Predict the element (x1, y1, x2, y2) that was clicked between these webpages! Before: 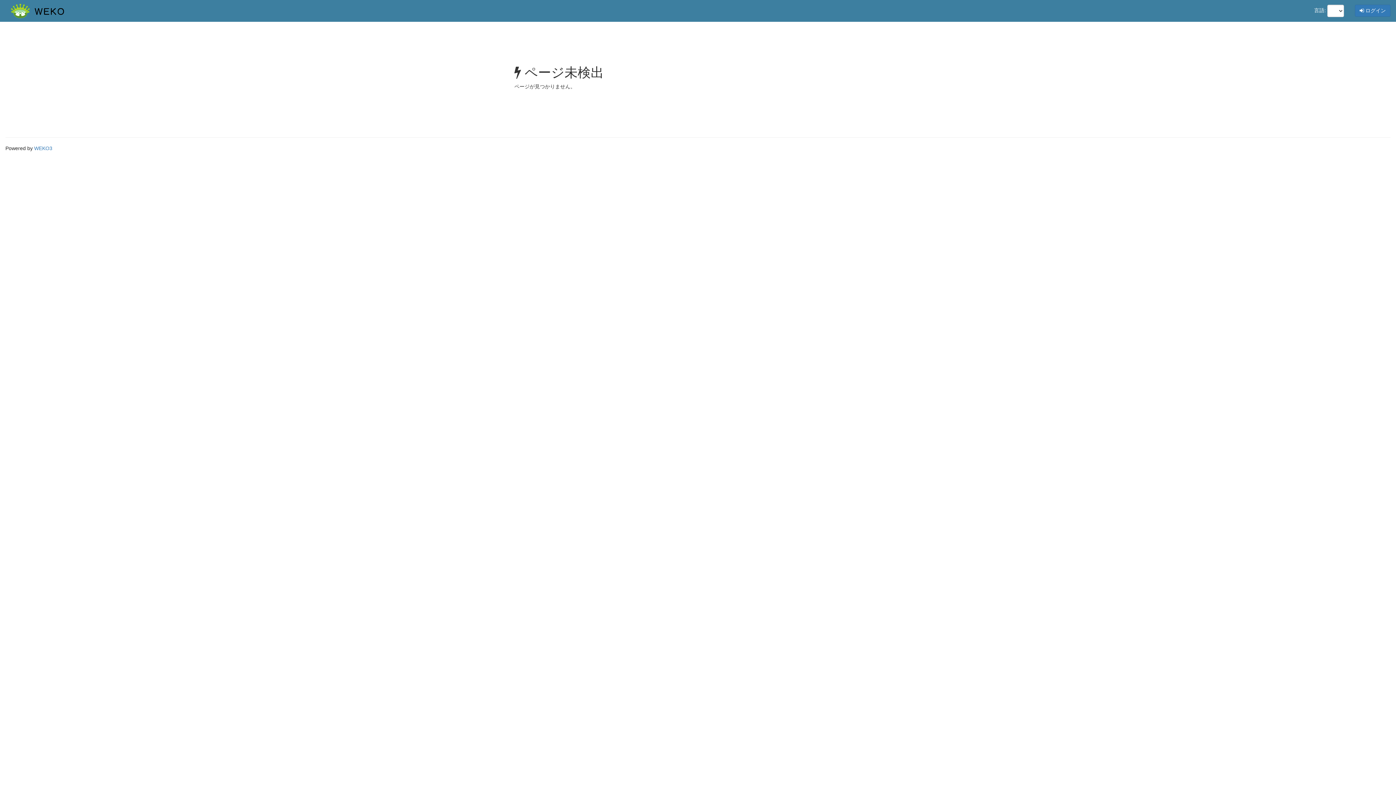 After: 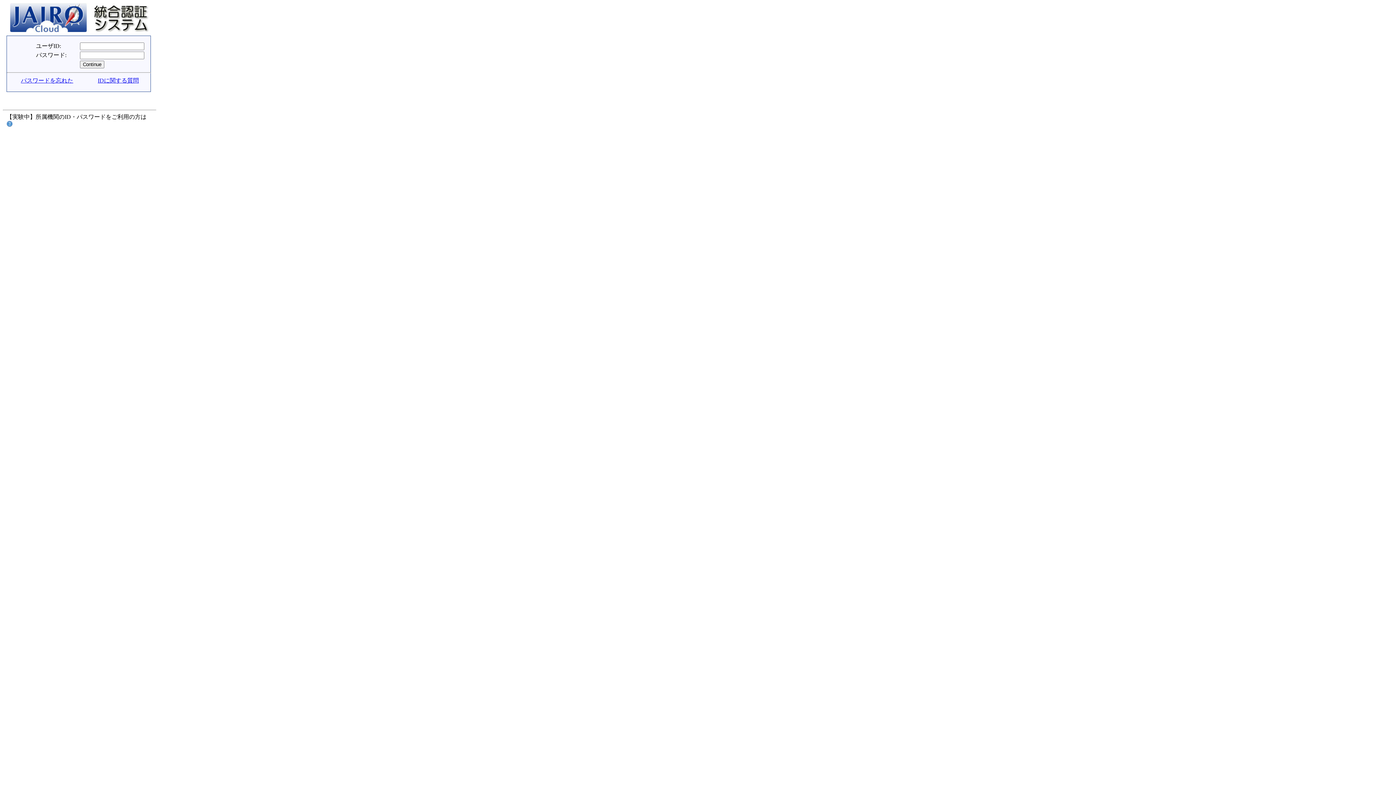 Action: bbox: (1355, 4, 1390, 16) label:  ログイン